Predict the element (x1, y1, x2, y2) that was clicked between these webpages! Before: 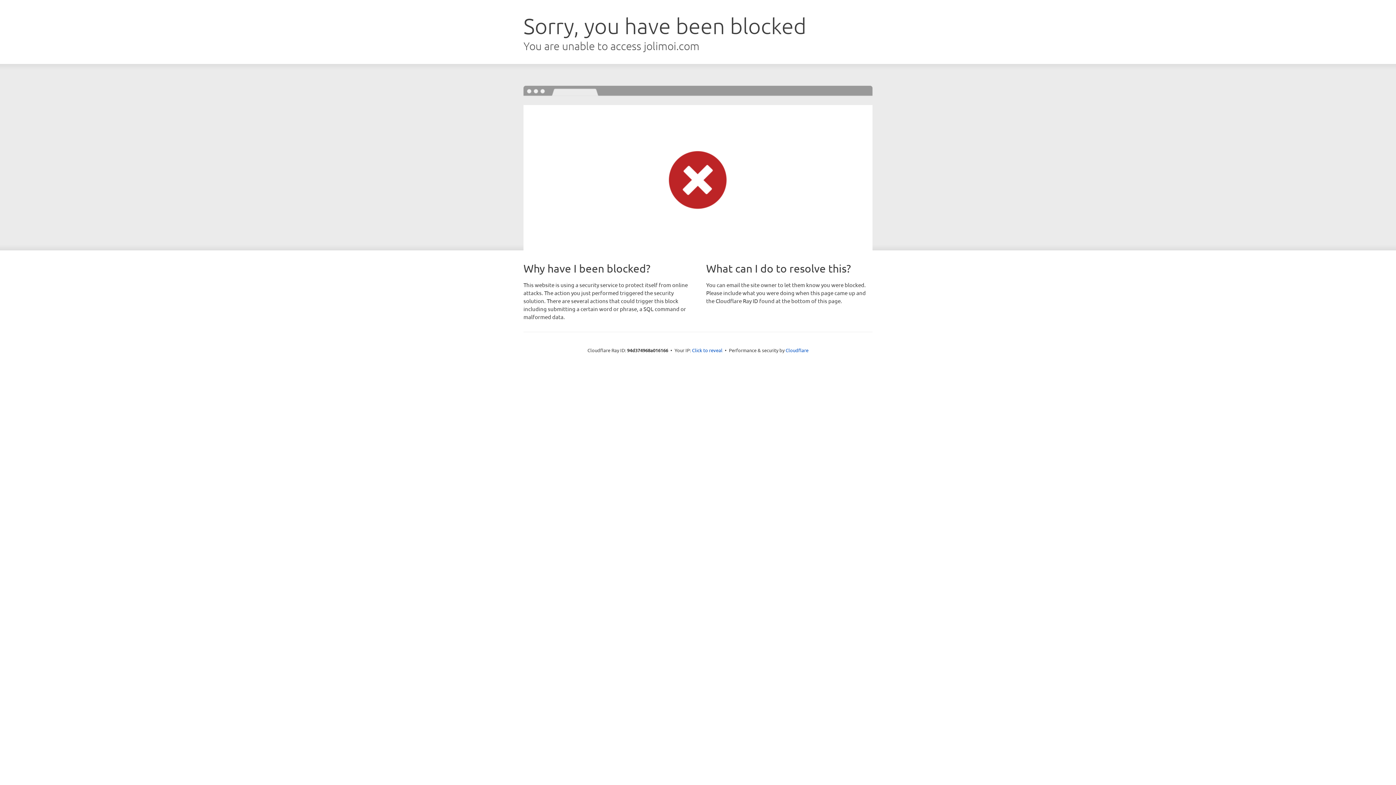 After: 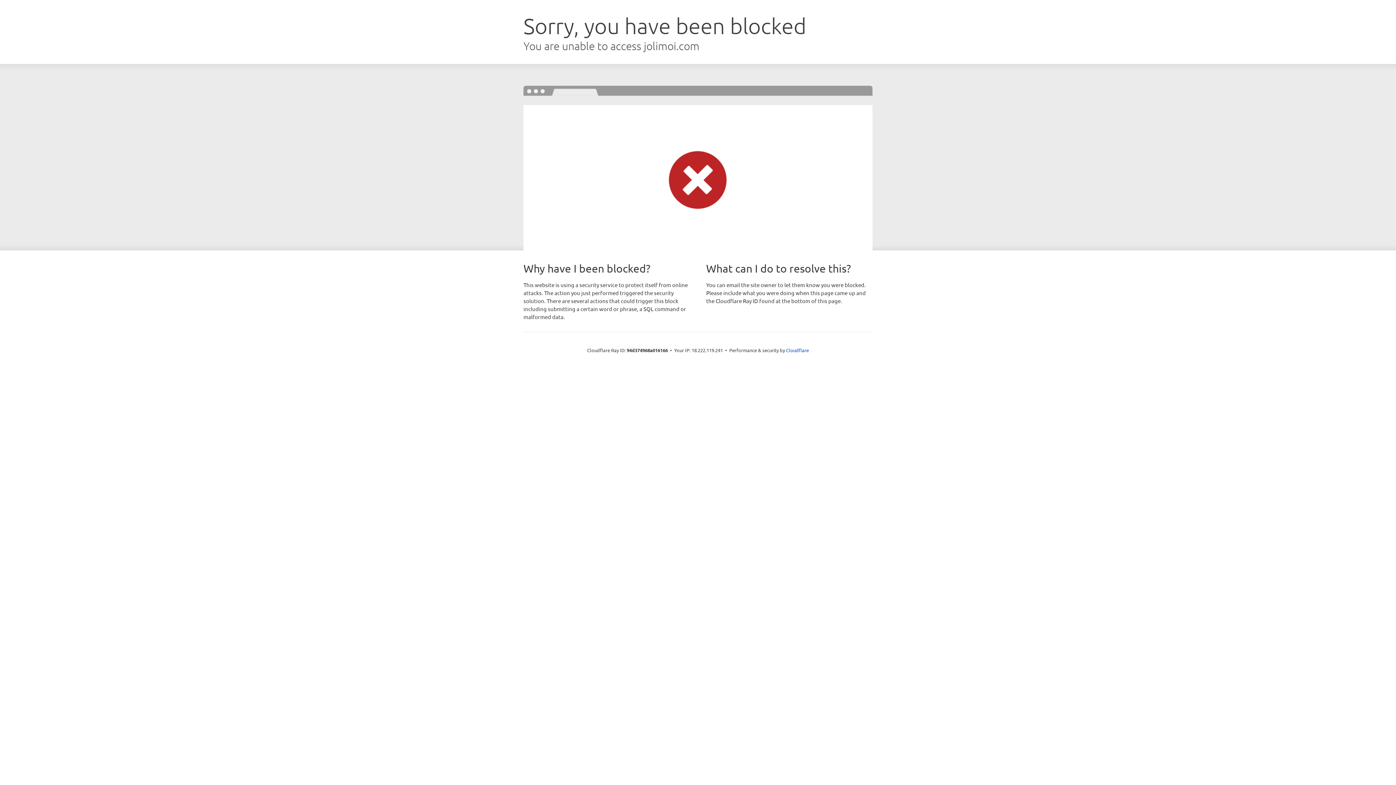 Action: bbox: (692, 346, 722, 353) label: Click to reveal